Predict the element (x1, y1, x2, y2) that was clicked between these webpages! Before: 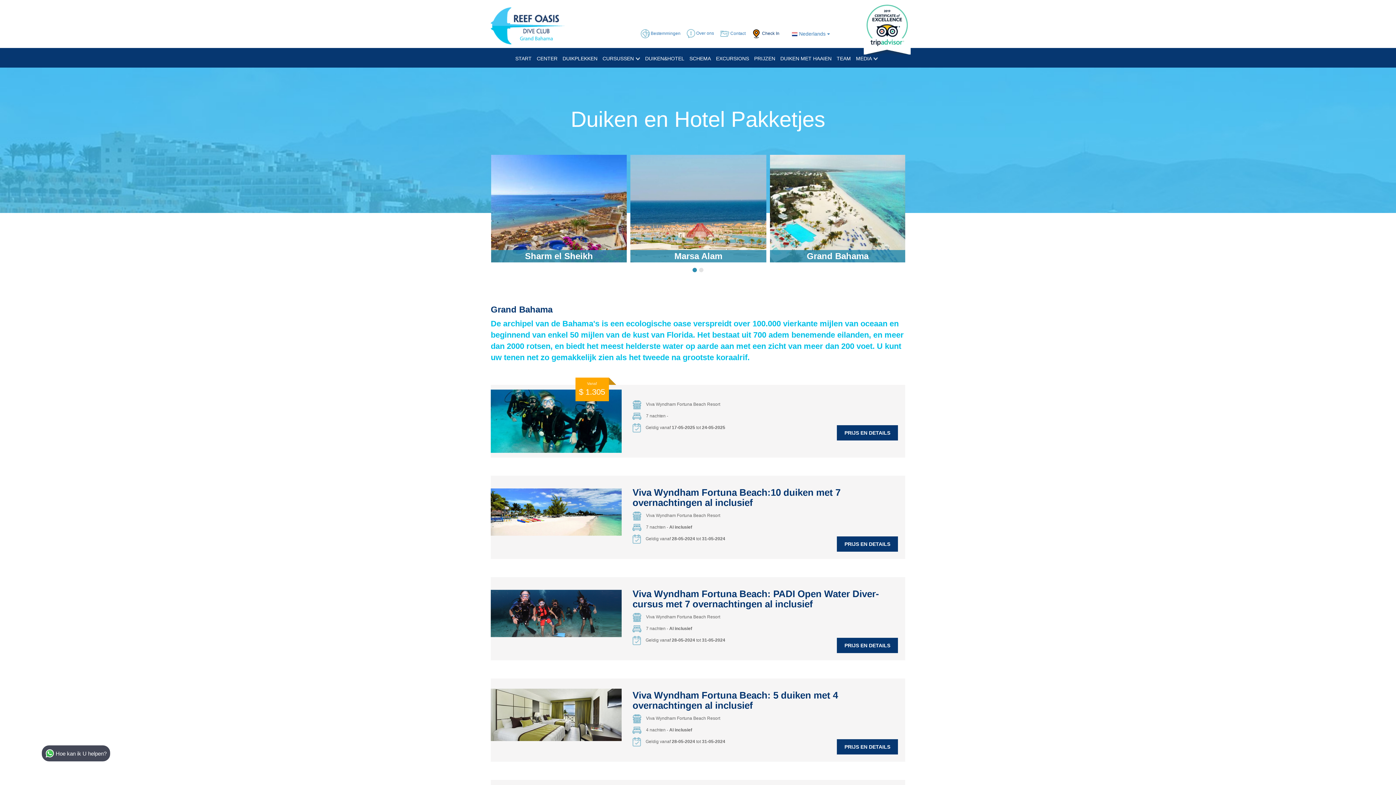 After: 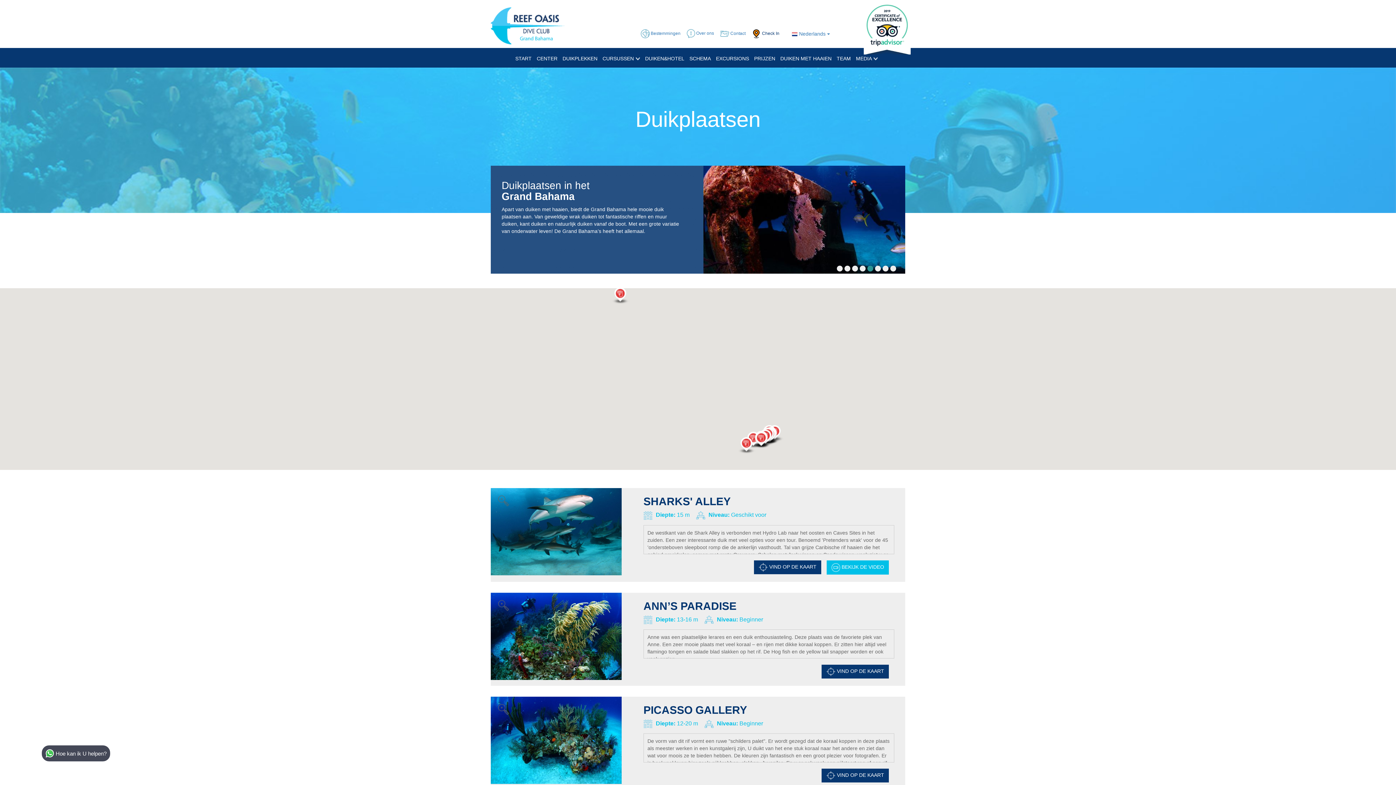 Action: label: DUIKPLEKKEN bbox: (561, 51, 598, 67)